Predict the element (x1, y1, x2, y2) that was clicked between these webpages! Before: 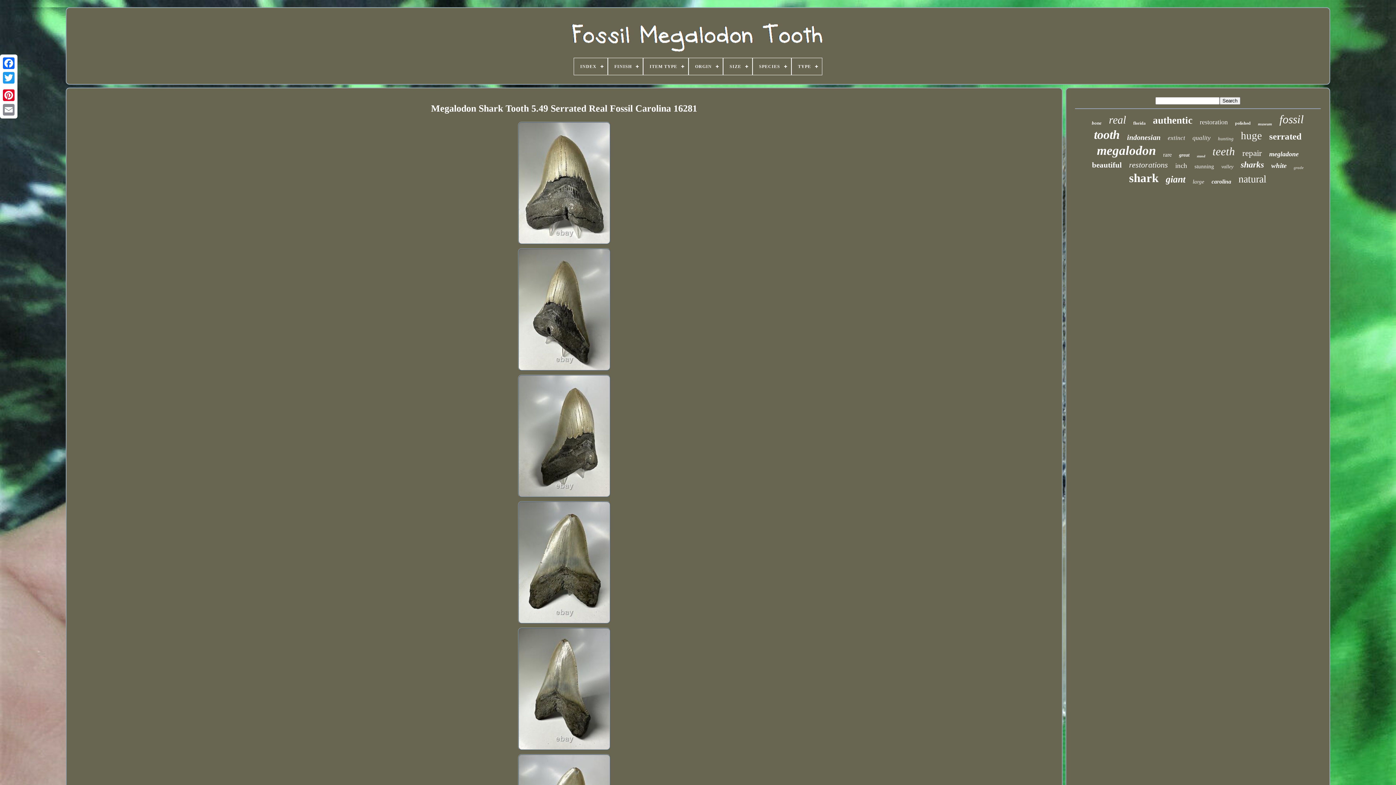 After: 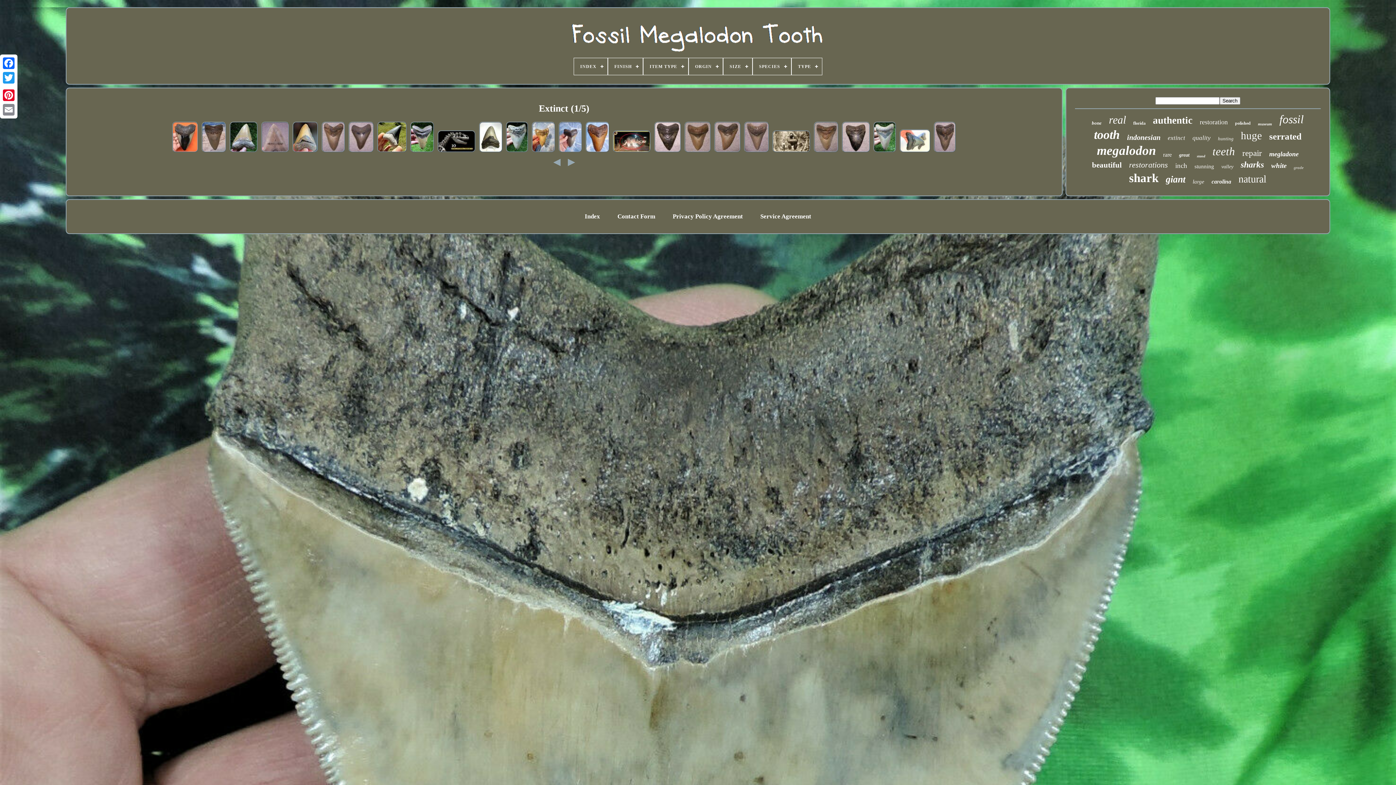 Action: bbox: (1168, 134, 1185, 141) label: extinct